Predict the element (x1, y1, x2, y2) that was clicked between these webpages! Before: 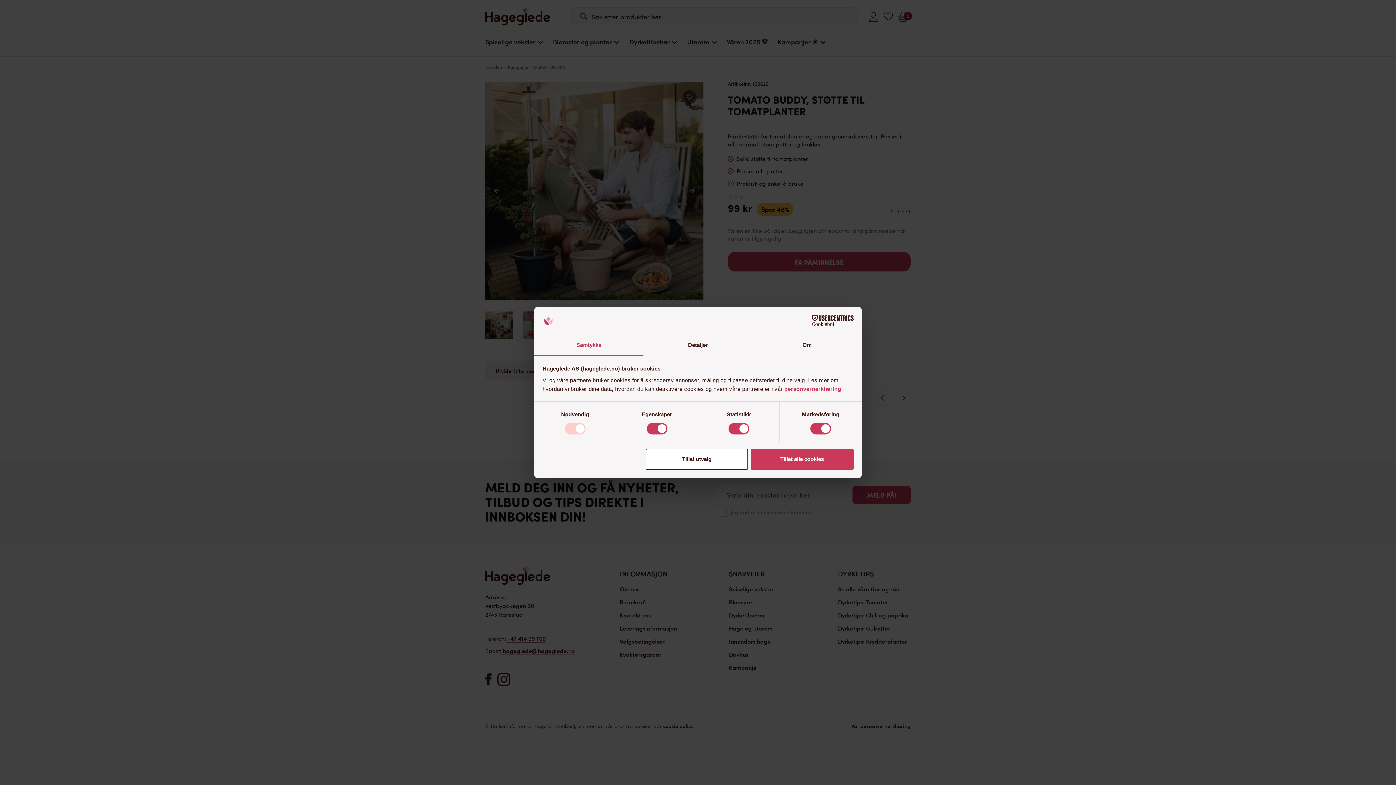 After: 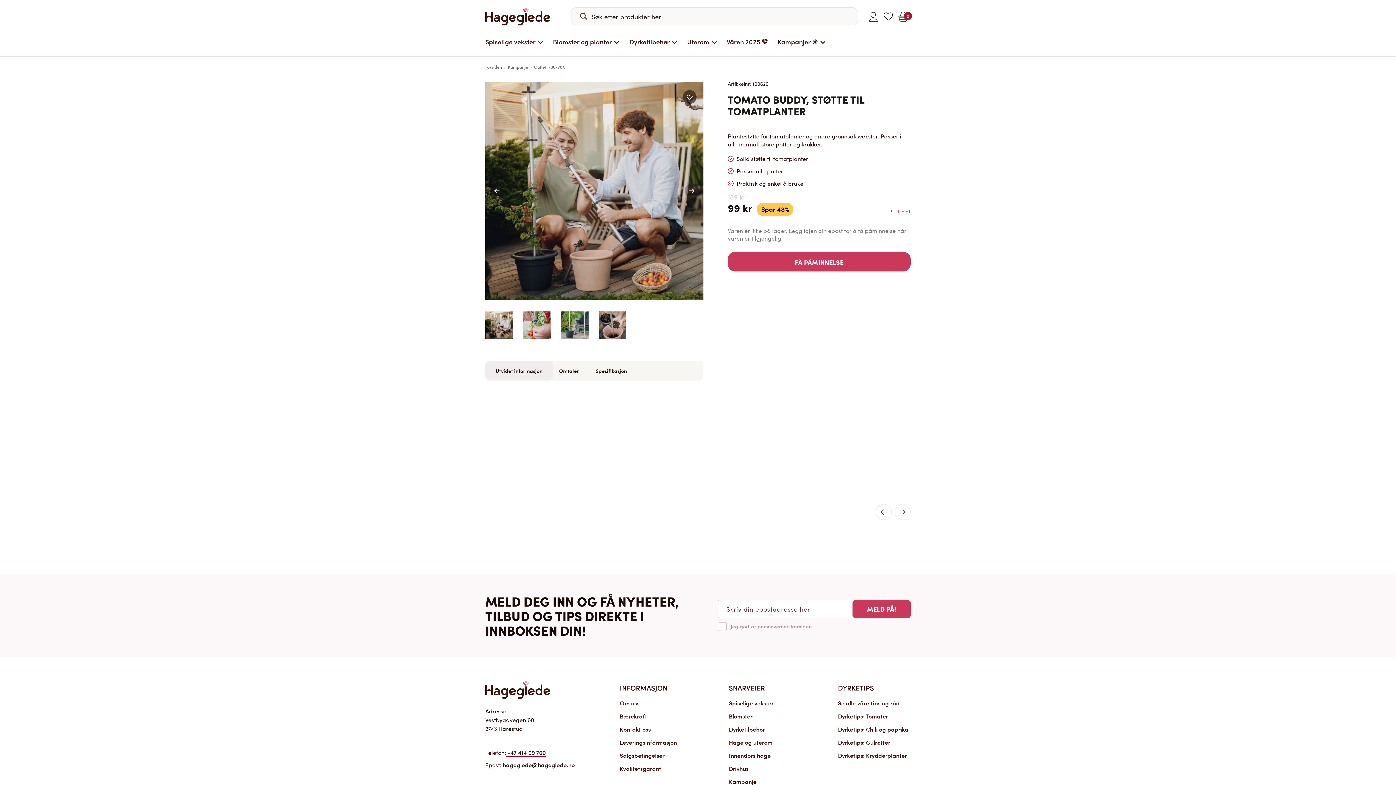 Action: label: Tillat utvalg bbox: (645, 448, 748, 469)